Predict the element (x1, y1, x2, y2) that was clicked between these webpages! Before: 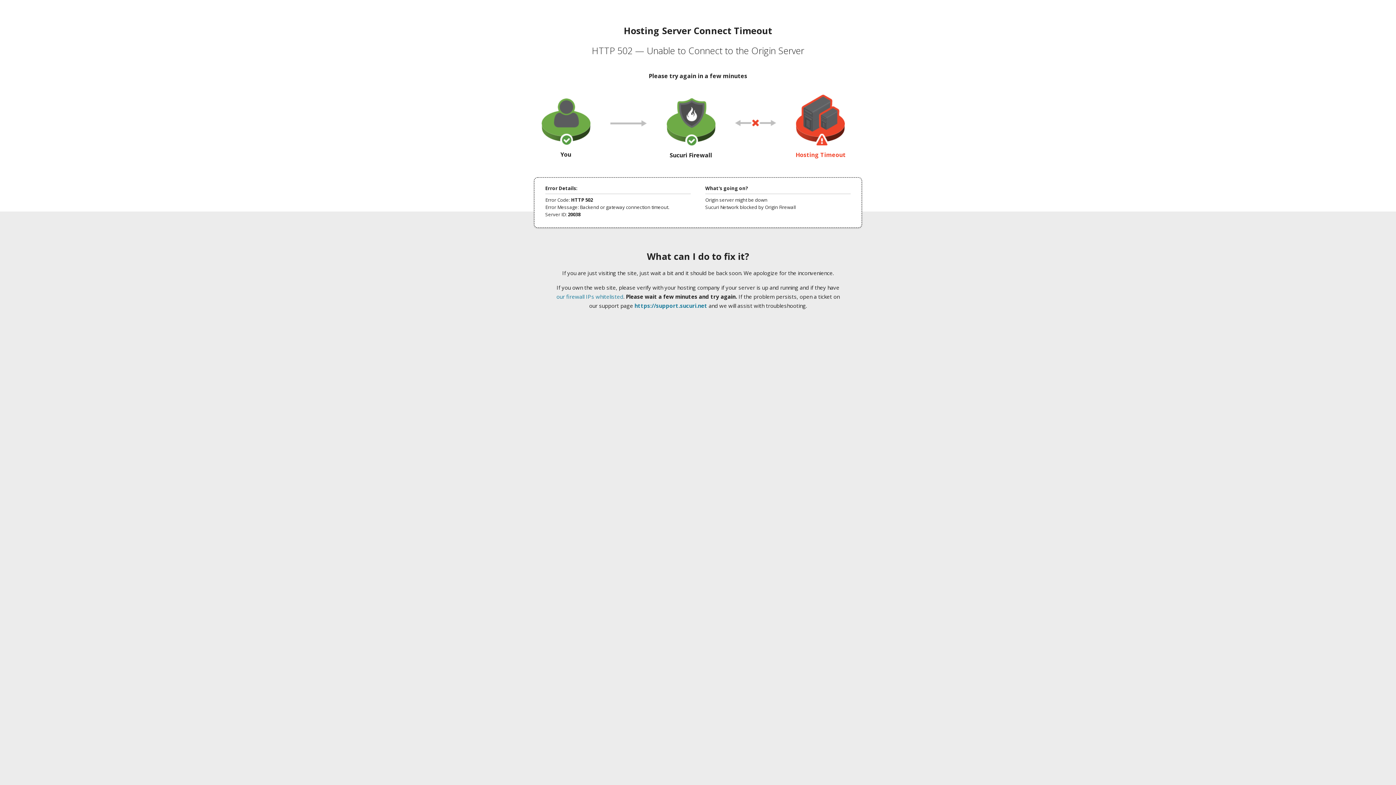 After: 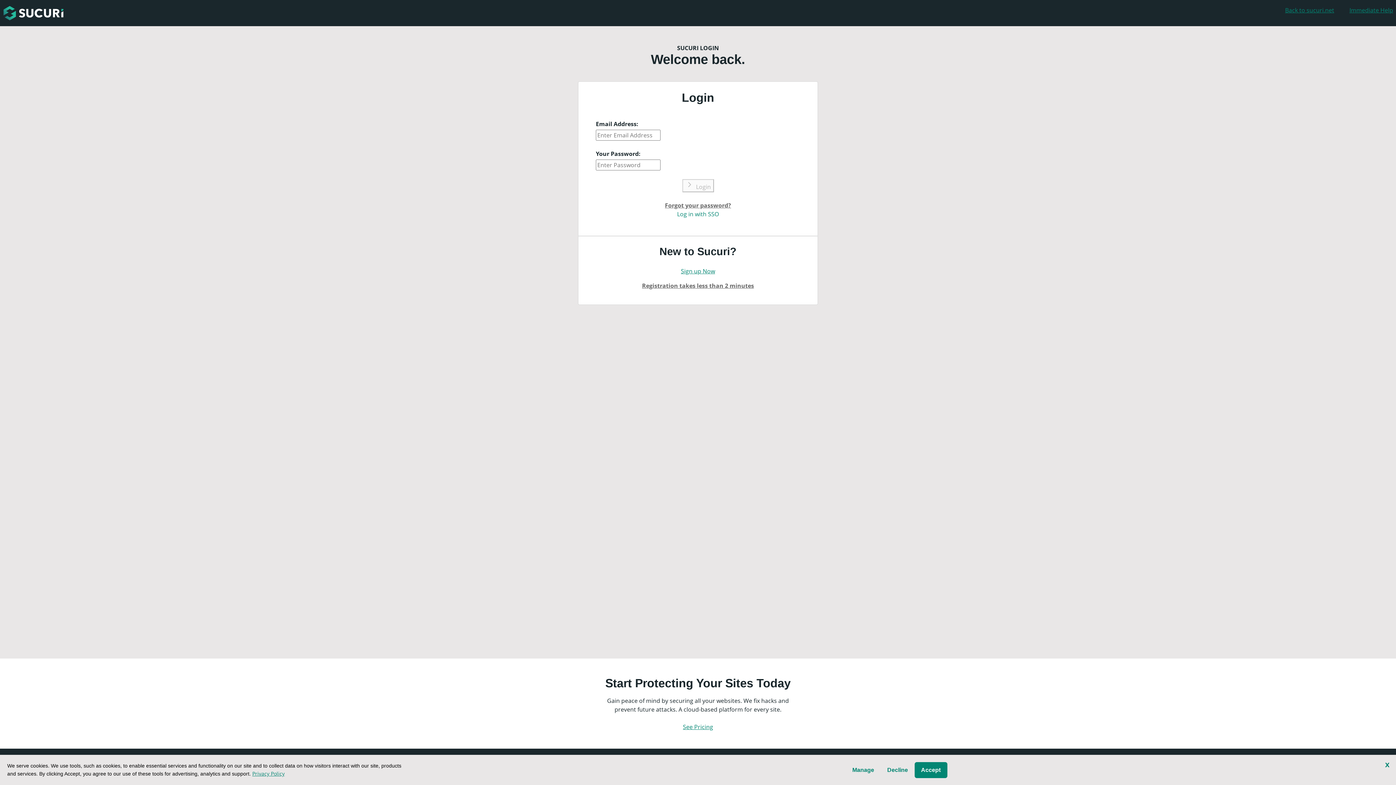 Action: bbox: (634, 302, 707, 309) label: https://support.sucuri.net